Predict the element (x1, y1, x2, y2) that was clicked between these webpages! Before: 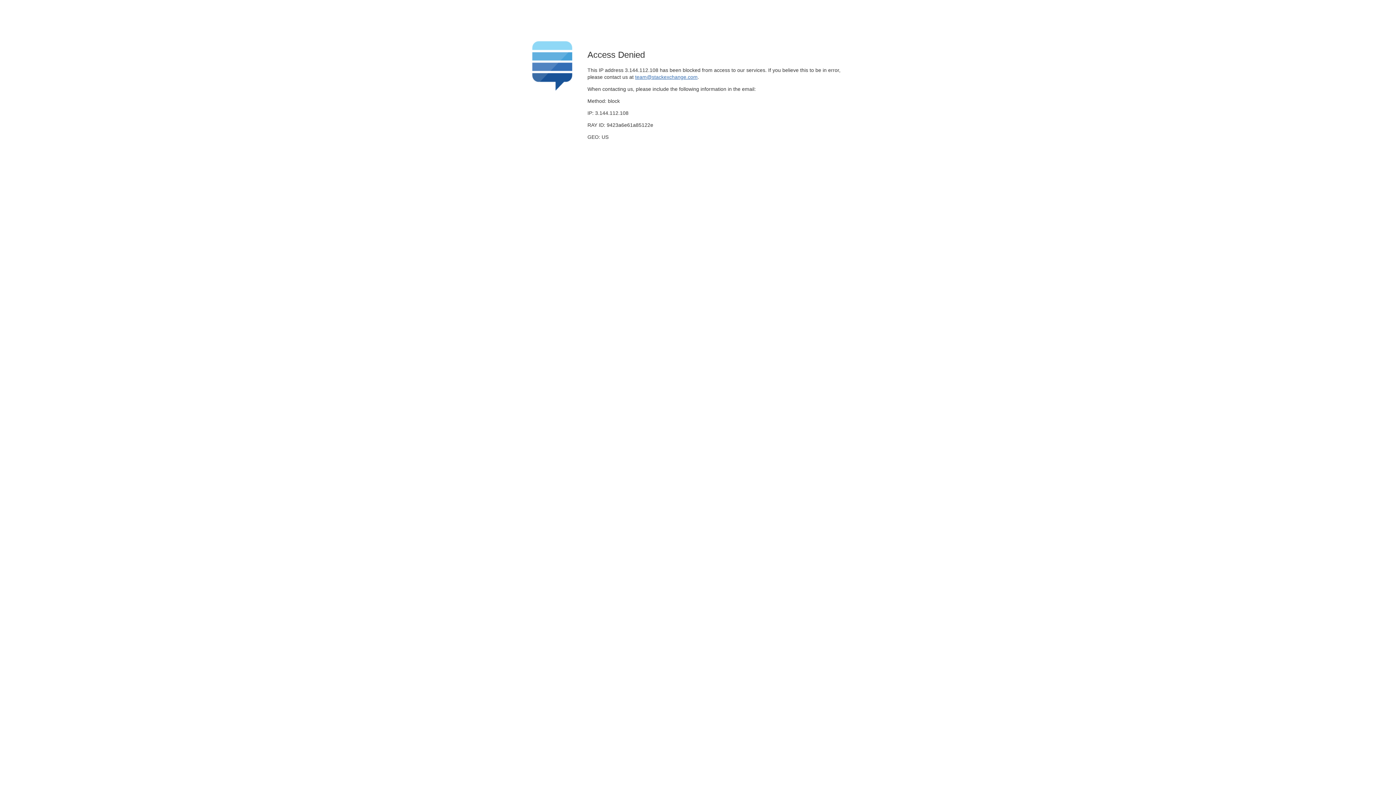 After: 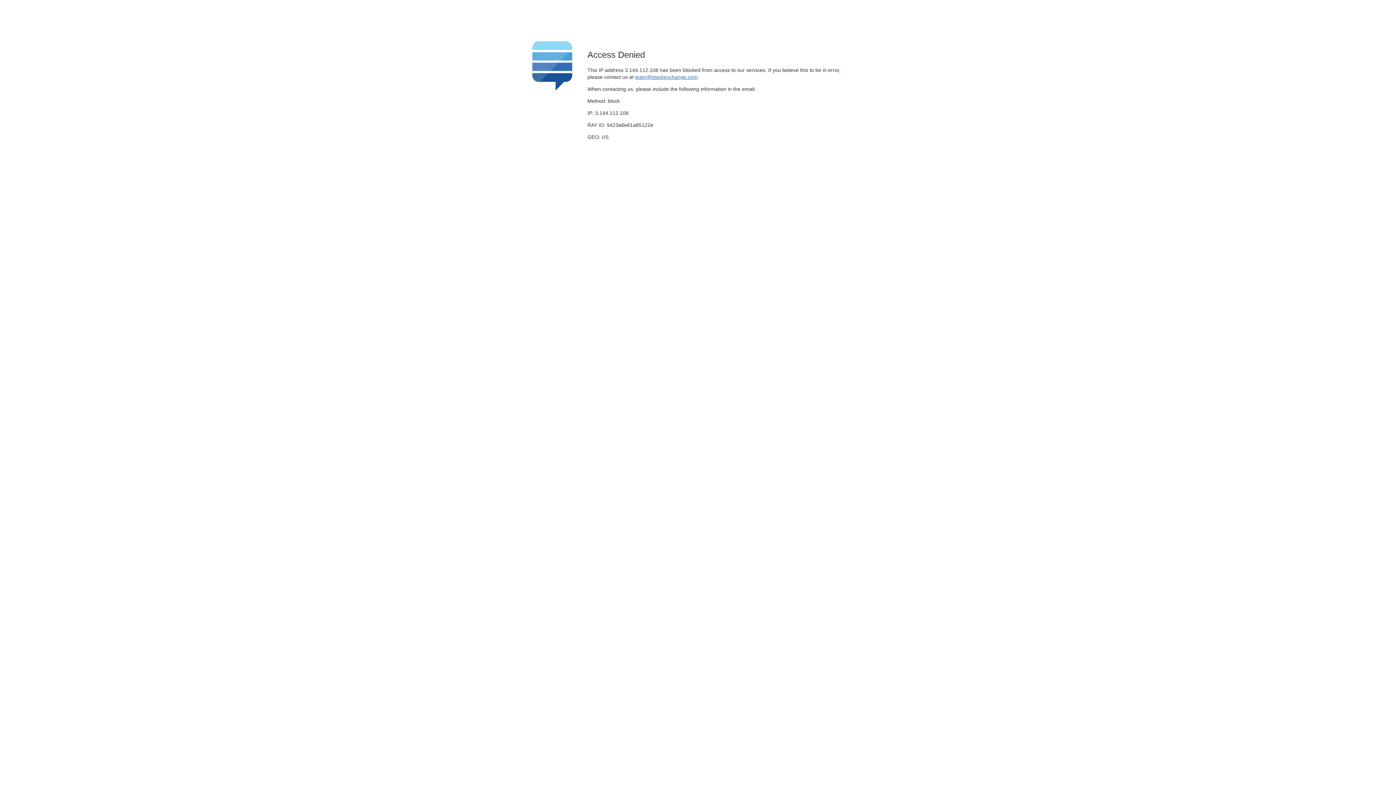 Action: bbox: (635, 74, 697, 79) label: team@stackexchange.com